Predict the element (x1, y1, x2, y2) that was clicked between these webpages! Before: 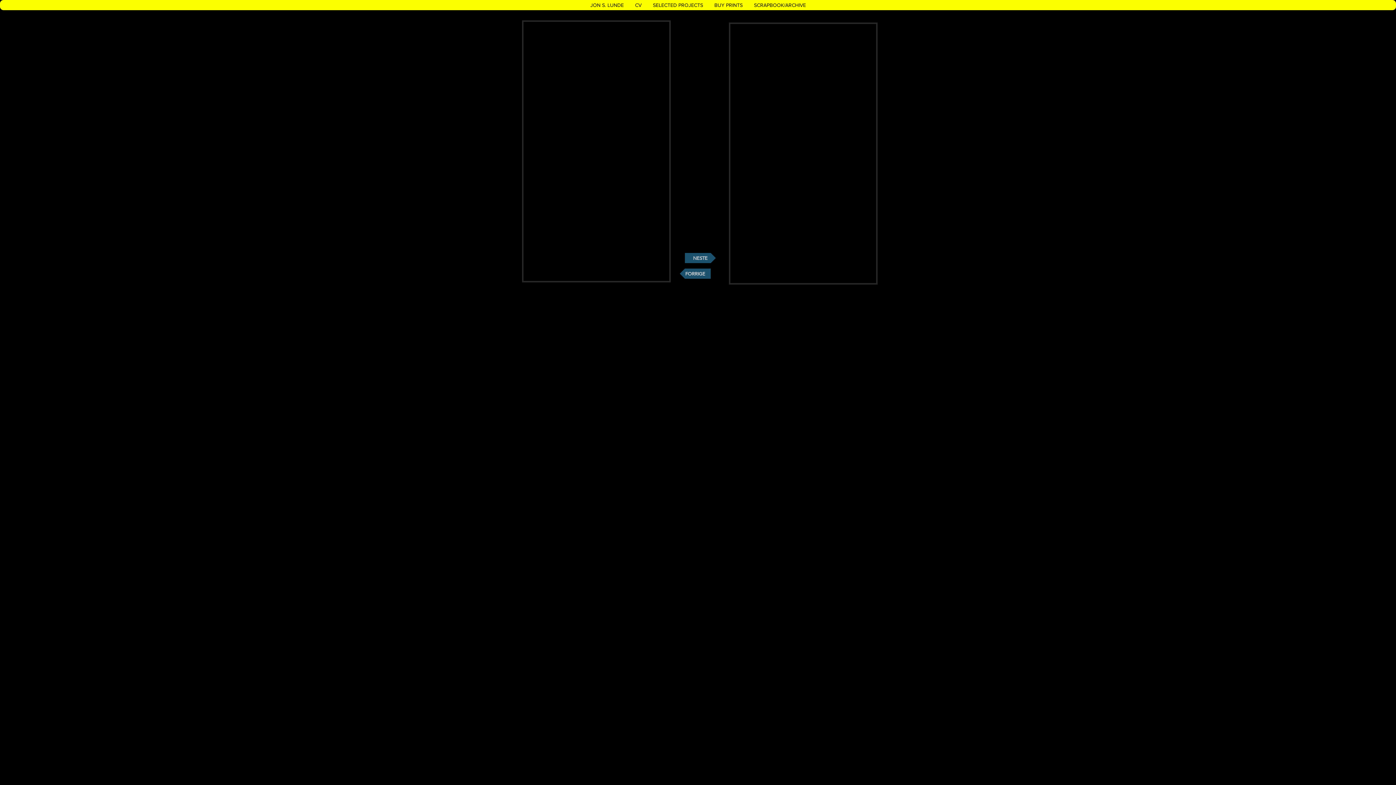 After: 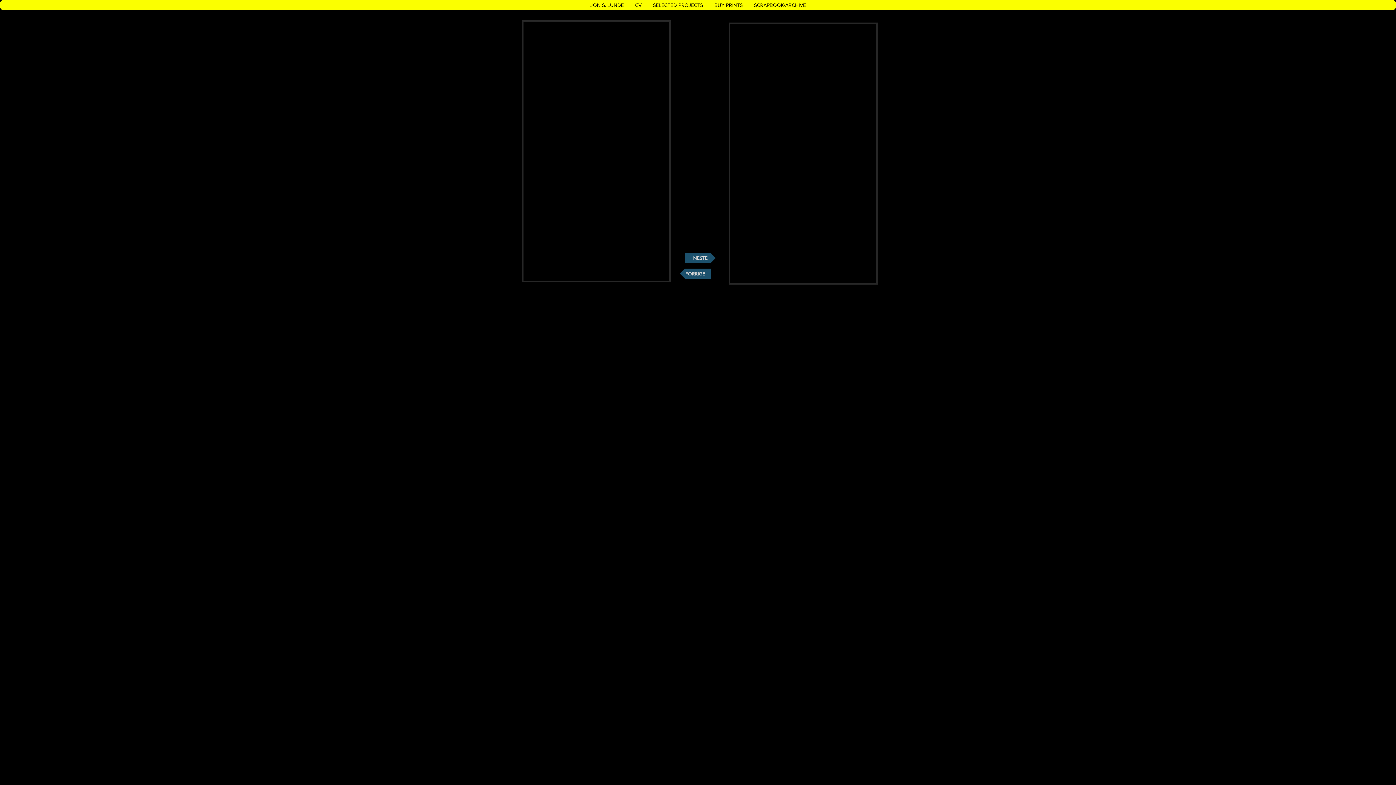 Action: label: SELECTED PROJECTS bbox: (647, 0, 708, 10)